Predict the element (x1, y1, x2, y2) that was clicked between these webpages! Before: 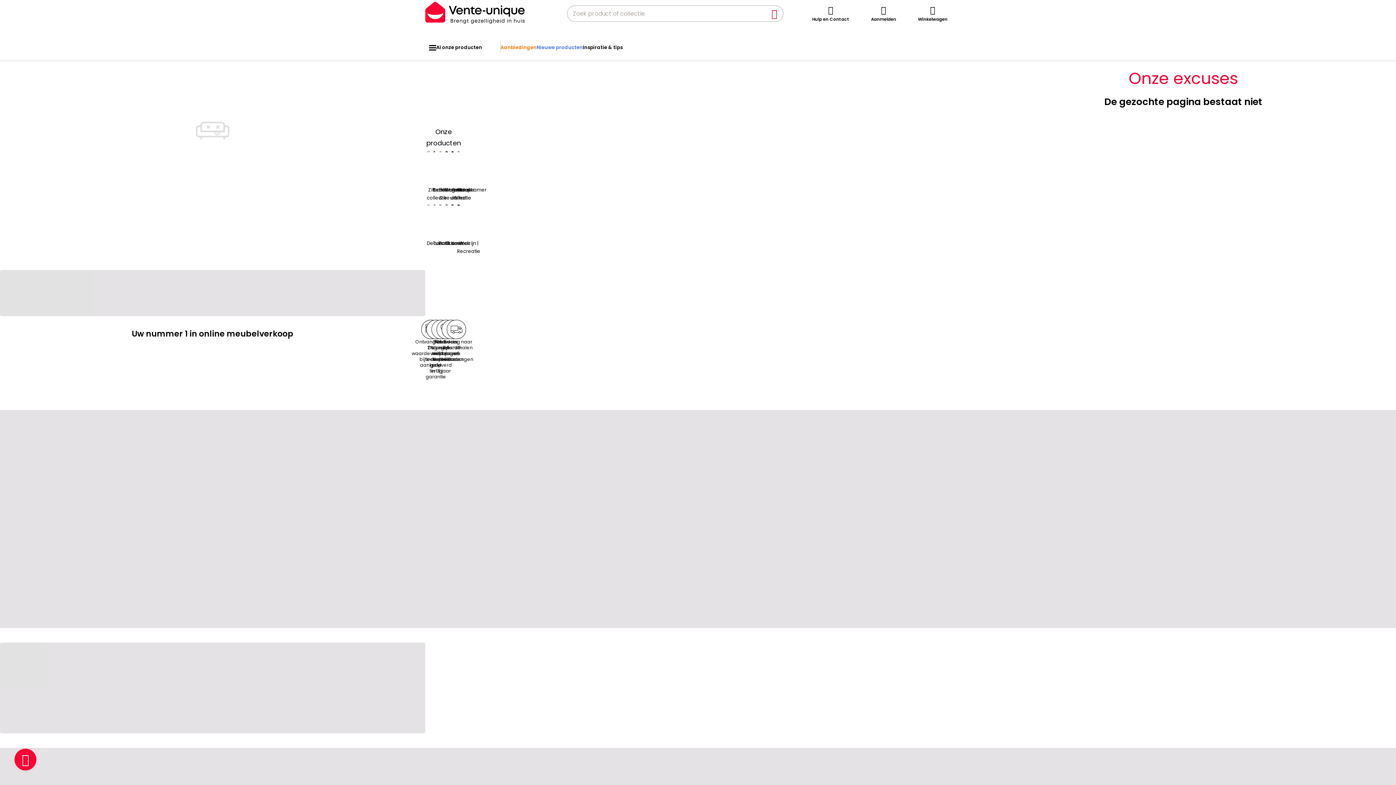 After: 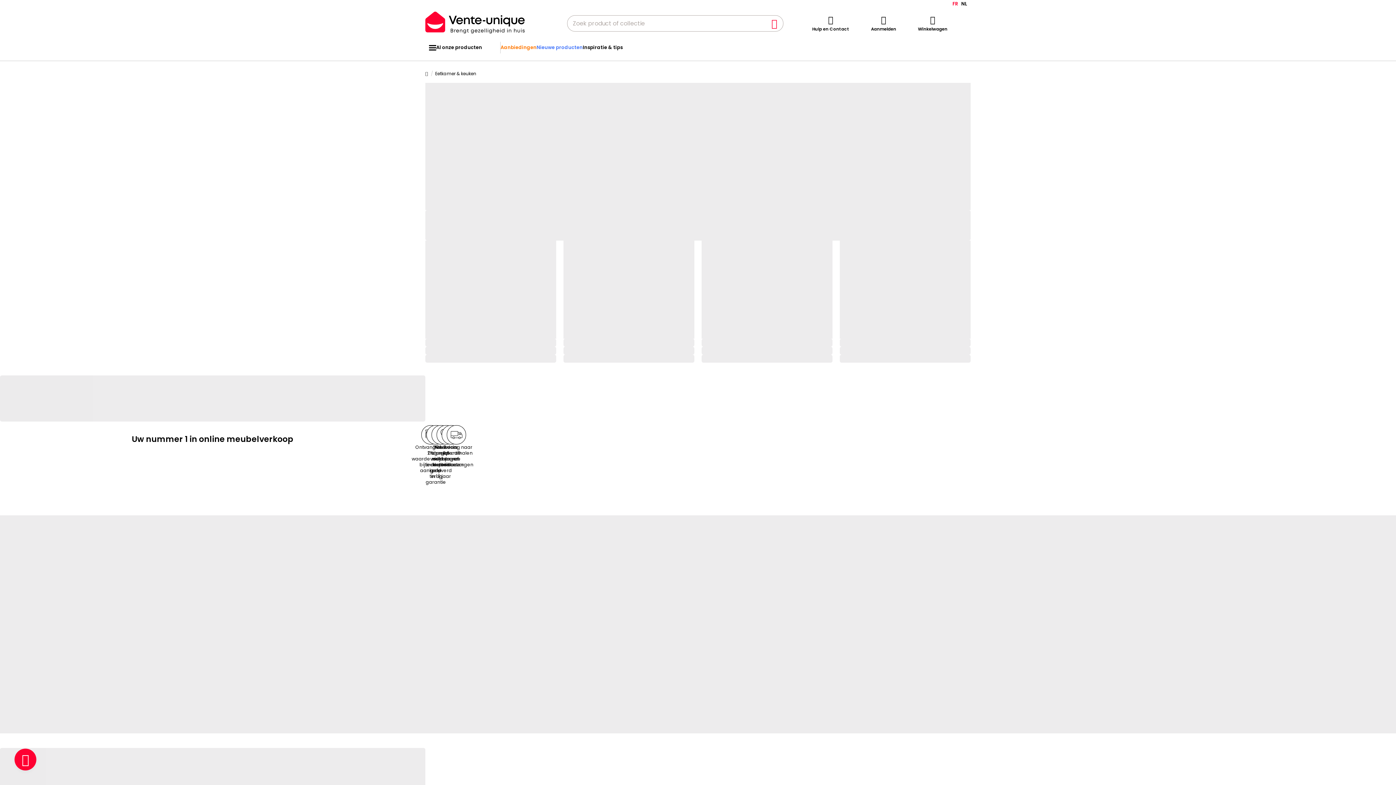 Action: label: Eetkamer & keuken bbox: (439, 150, 442, 202)